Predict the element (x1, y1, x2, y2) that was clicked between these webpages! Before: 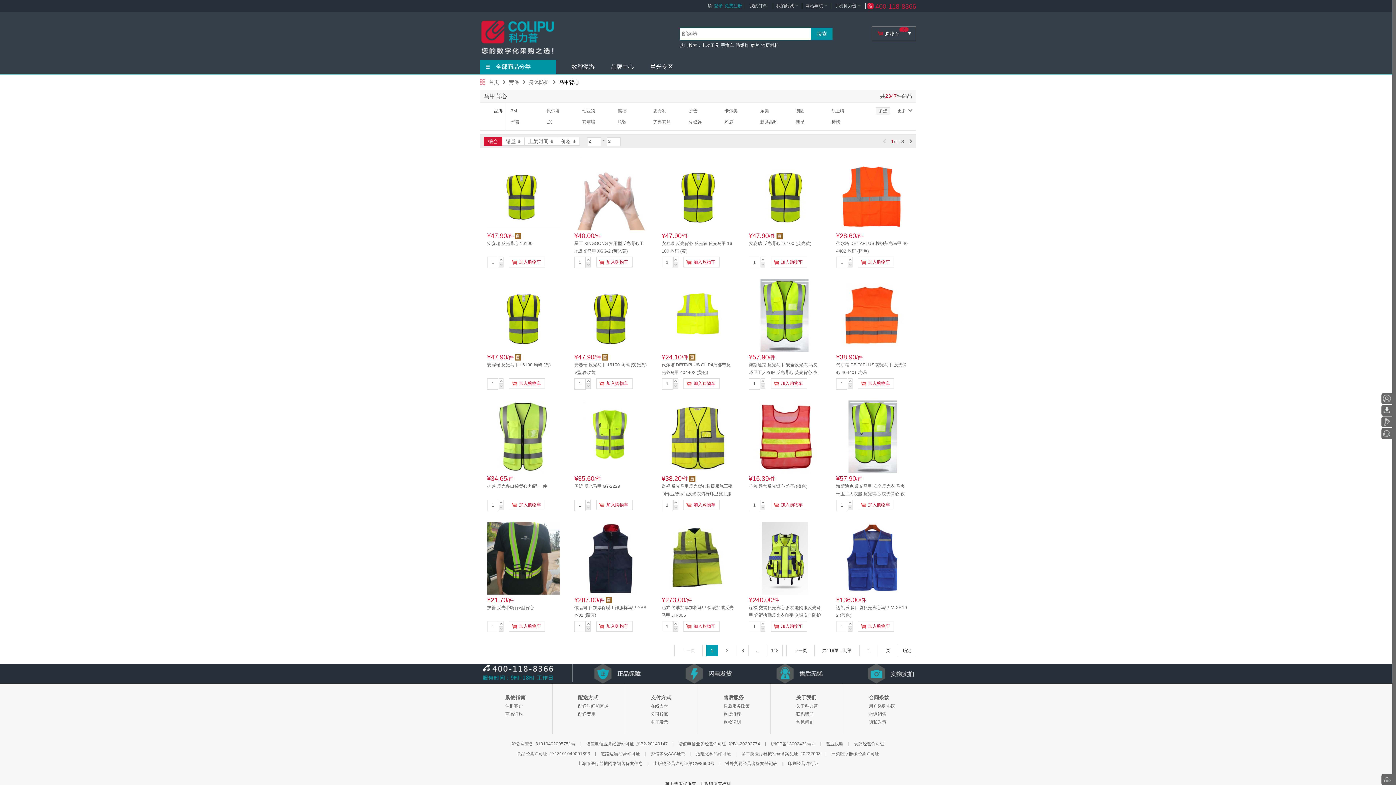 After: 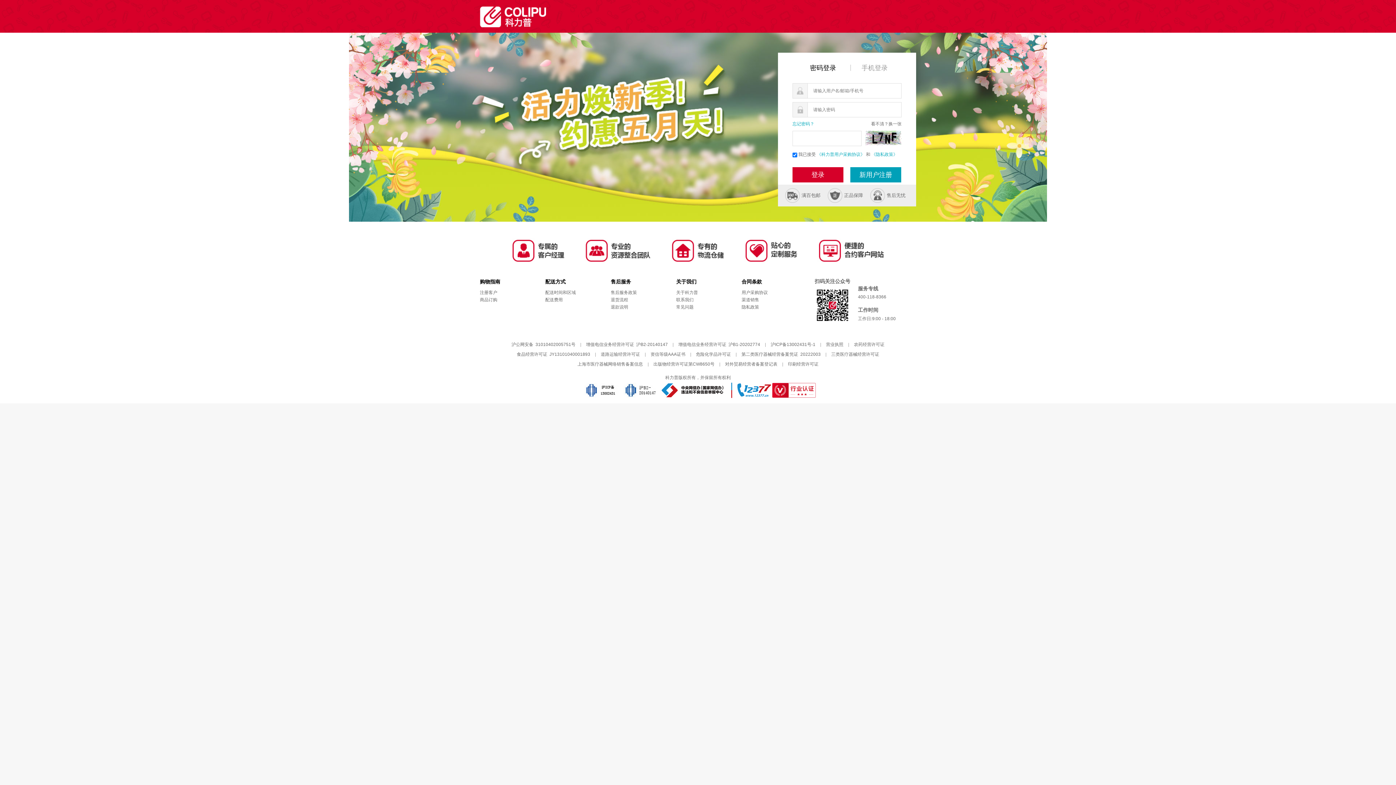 Action: bbox: (714, 3, 722, 8) label: 登录